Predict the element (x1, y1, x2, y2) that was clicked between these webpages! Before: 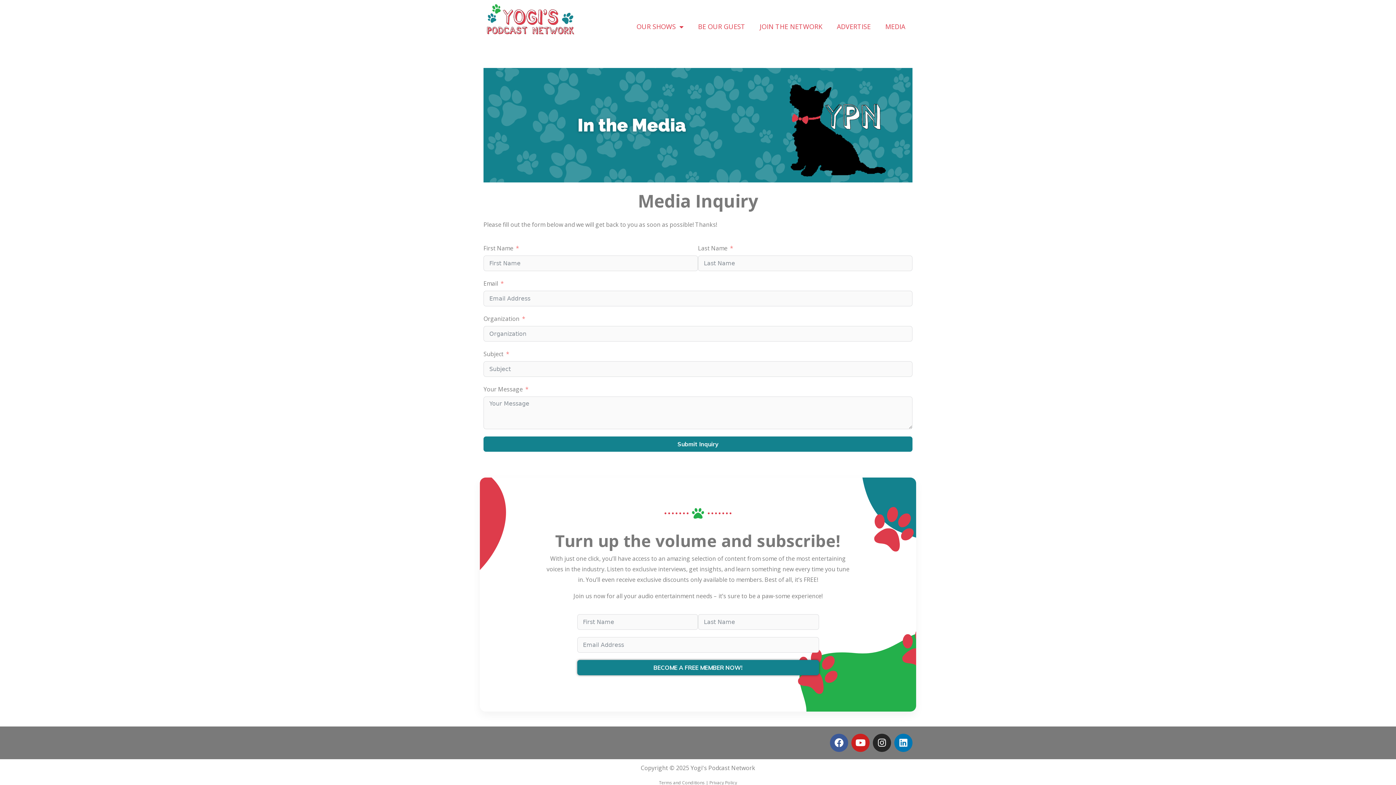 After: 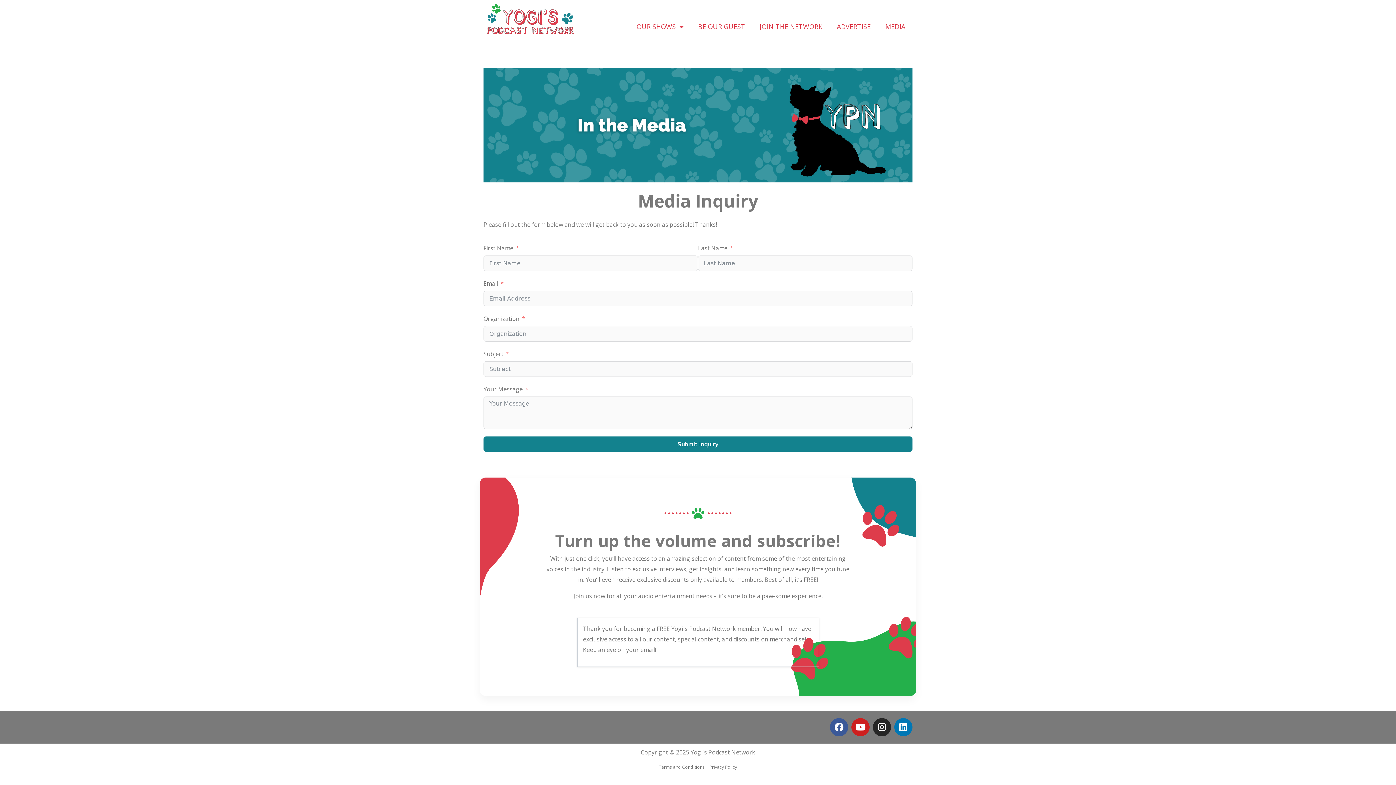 Action: label: BECOME A FREE MEMBER NOW! bbox: (577, 660, 819, 675)